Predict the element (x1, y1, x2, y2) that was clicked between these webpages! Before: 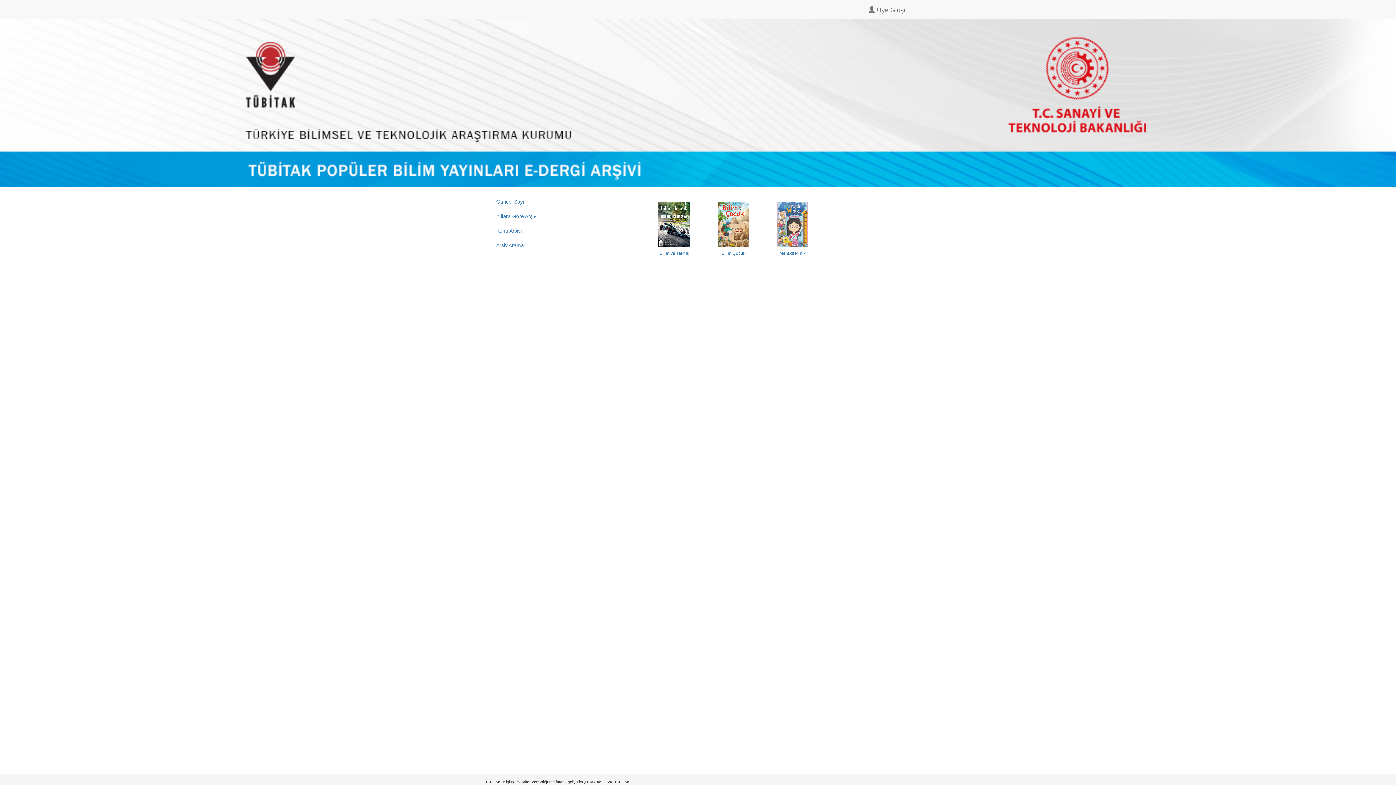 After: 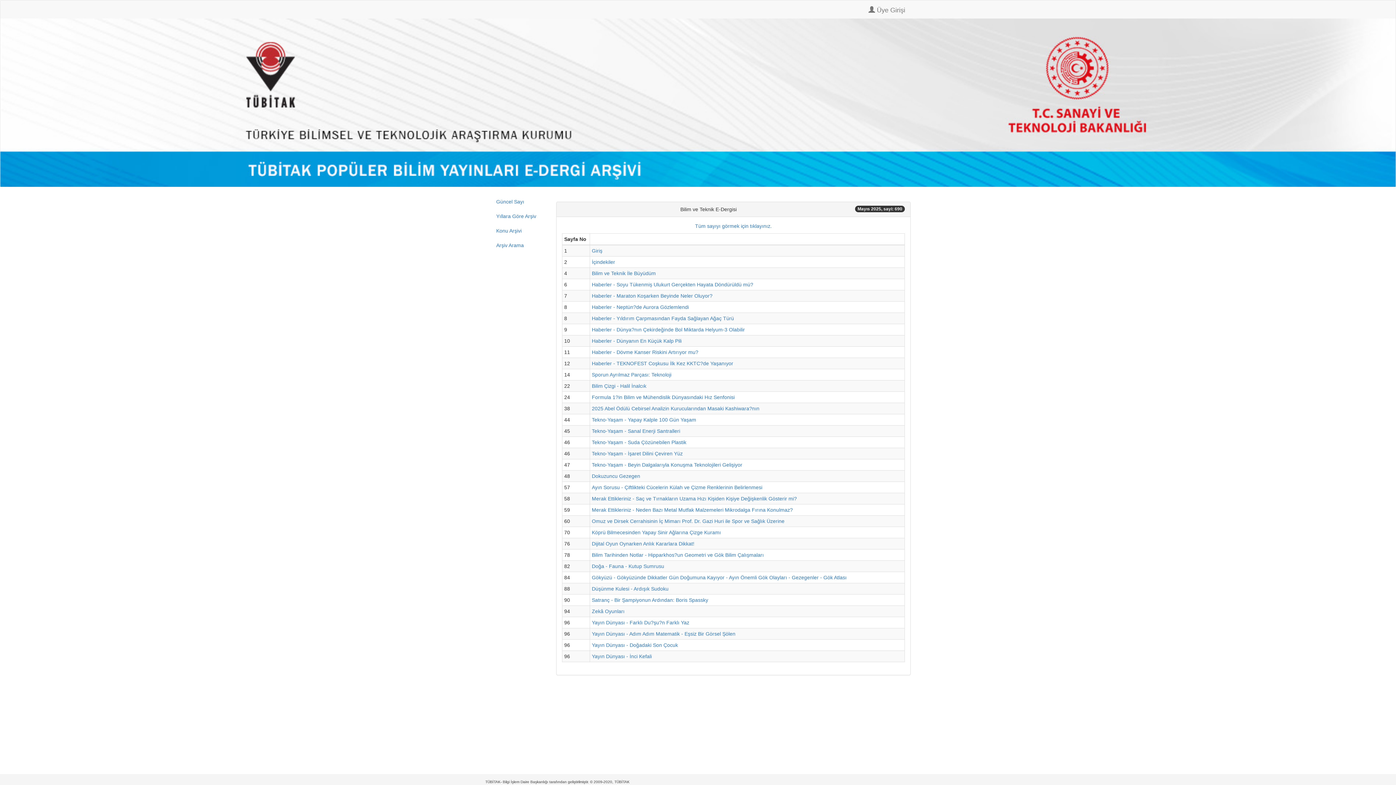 Action: bbox: (650, 221, 698, 255) label: Bilim ve Teknik